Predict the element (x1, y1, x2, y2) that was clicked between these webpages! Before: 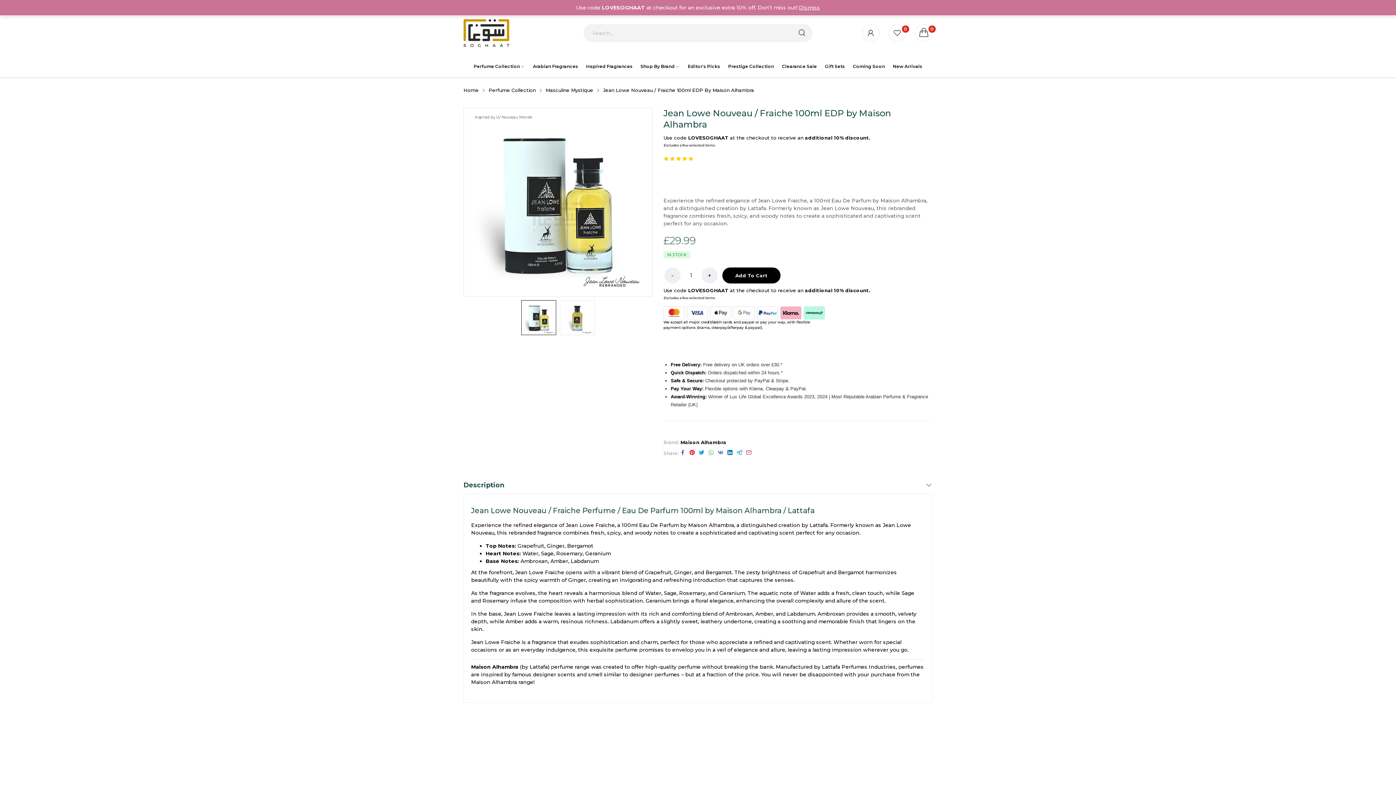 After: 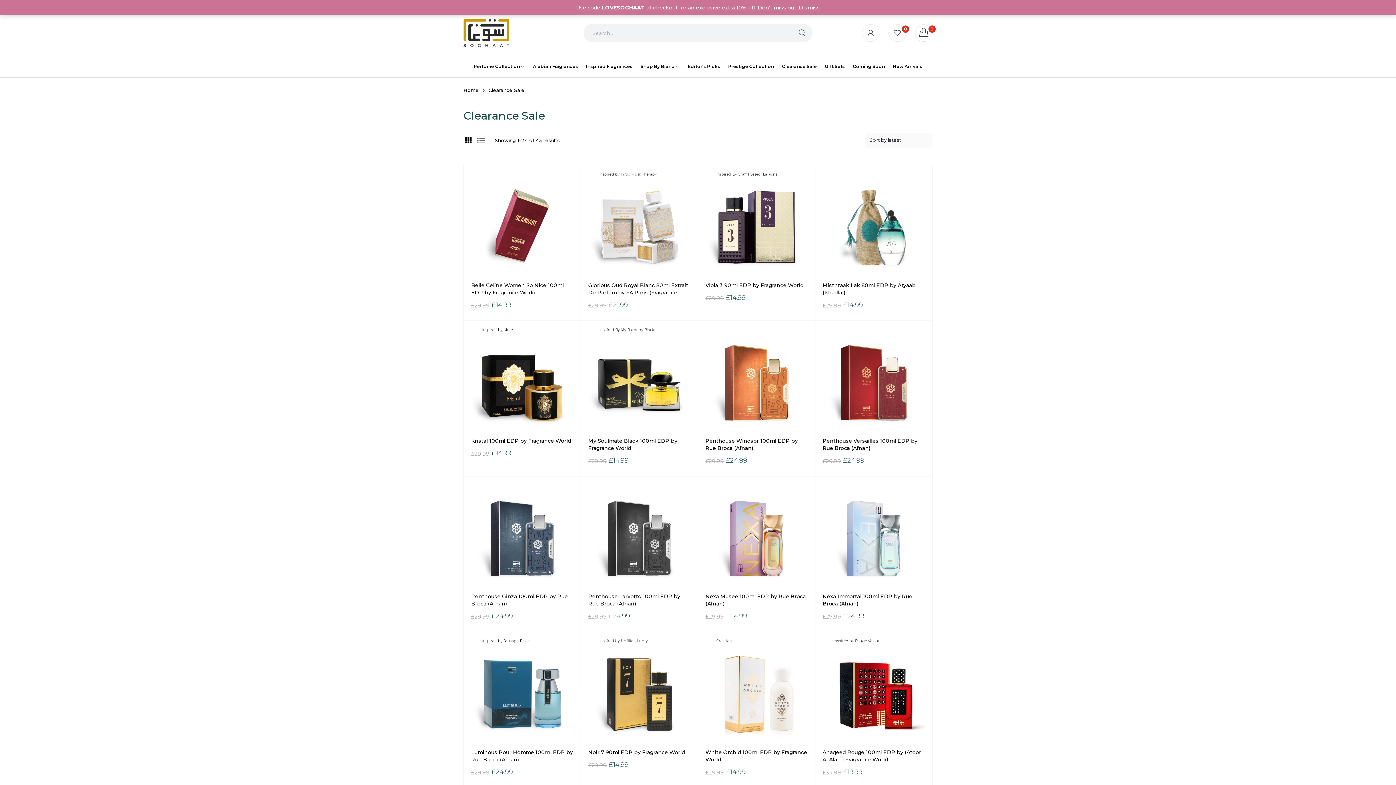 Action: label: Clearance Sale bbox: (782, 55, 817, 77)